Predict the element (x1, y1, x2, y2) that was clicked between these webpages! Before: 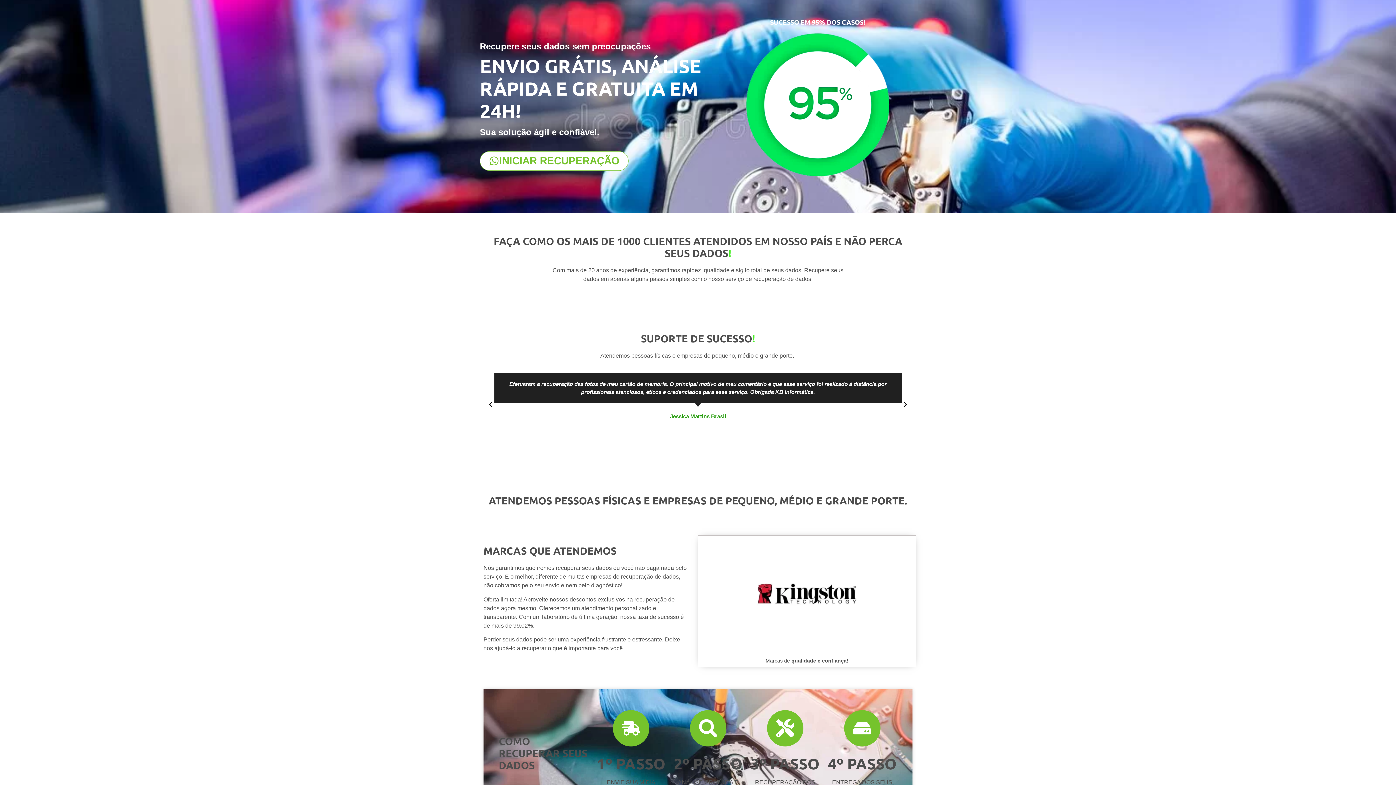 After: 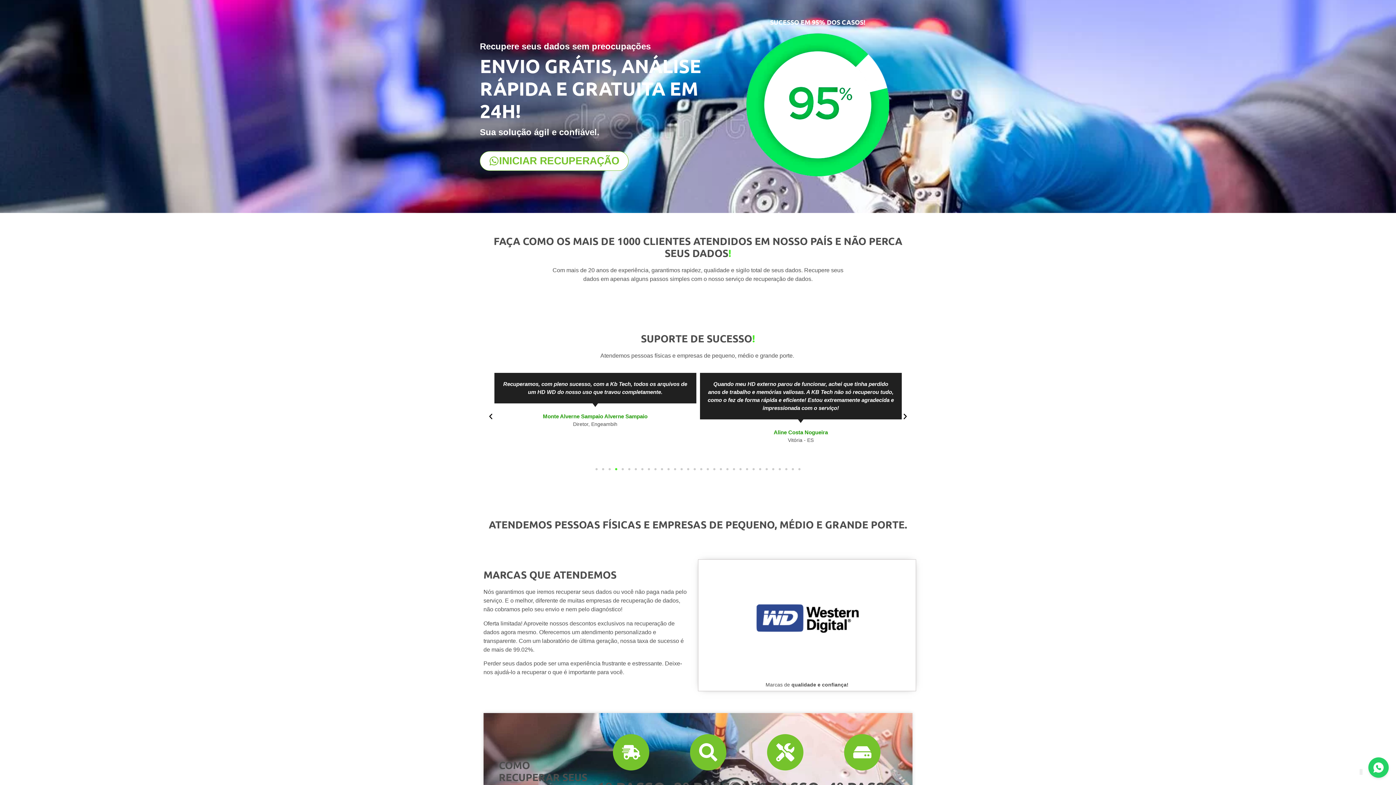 Action: bbox: (487, 401, 494, 408) label: Previous